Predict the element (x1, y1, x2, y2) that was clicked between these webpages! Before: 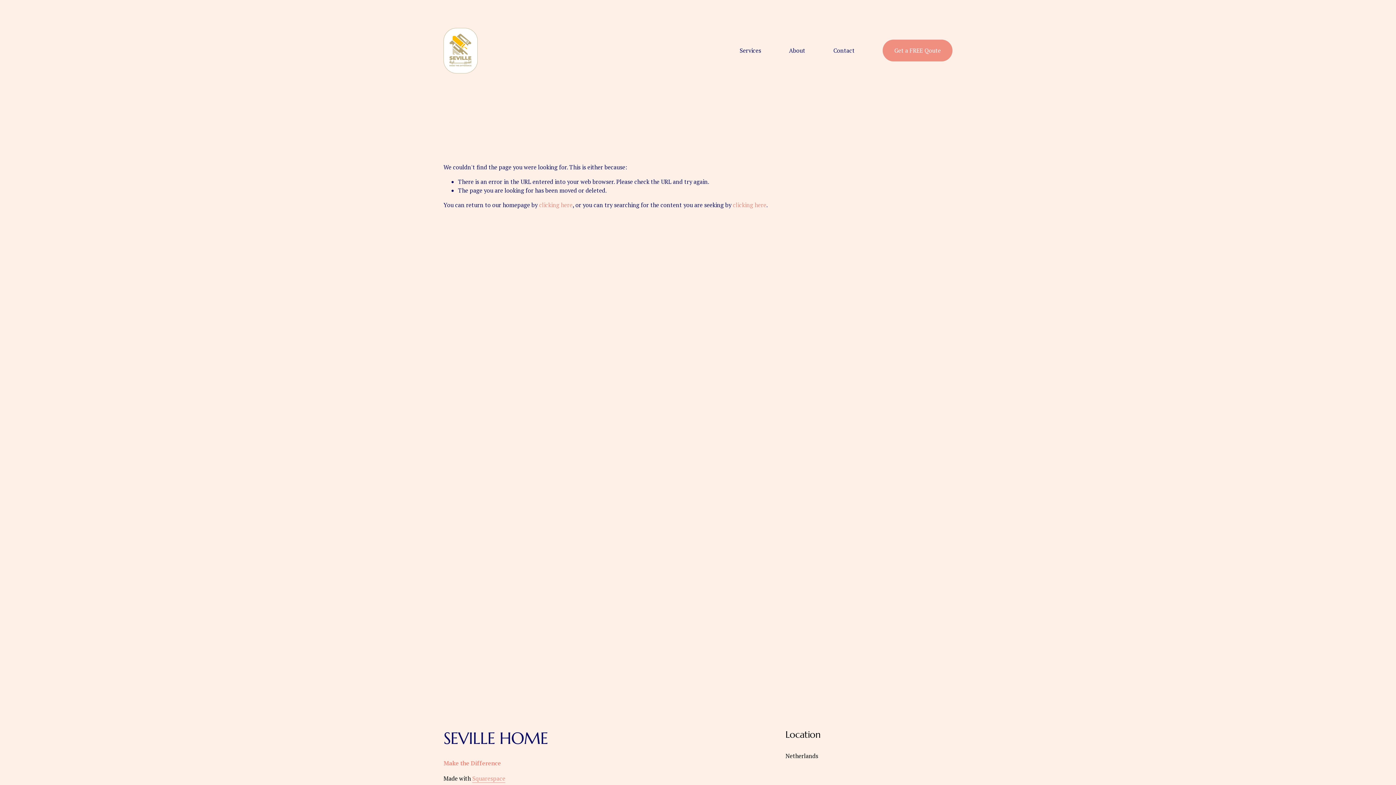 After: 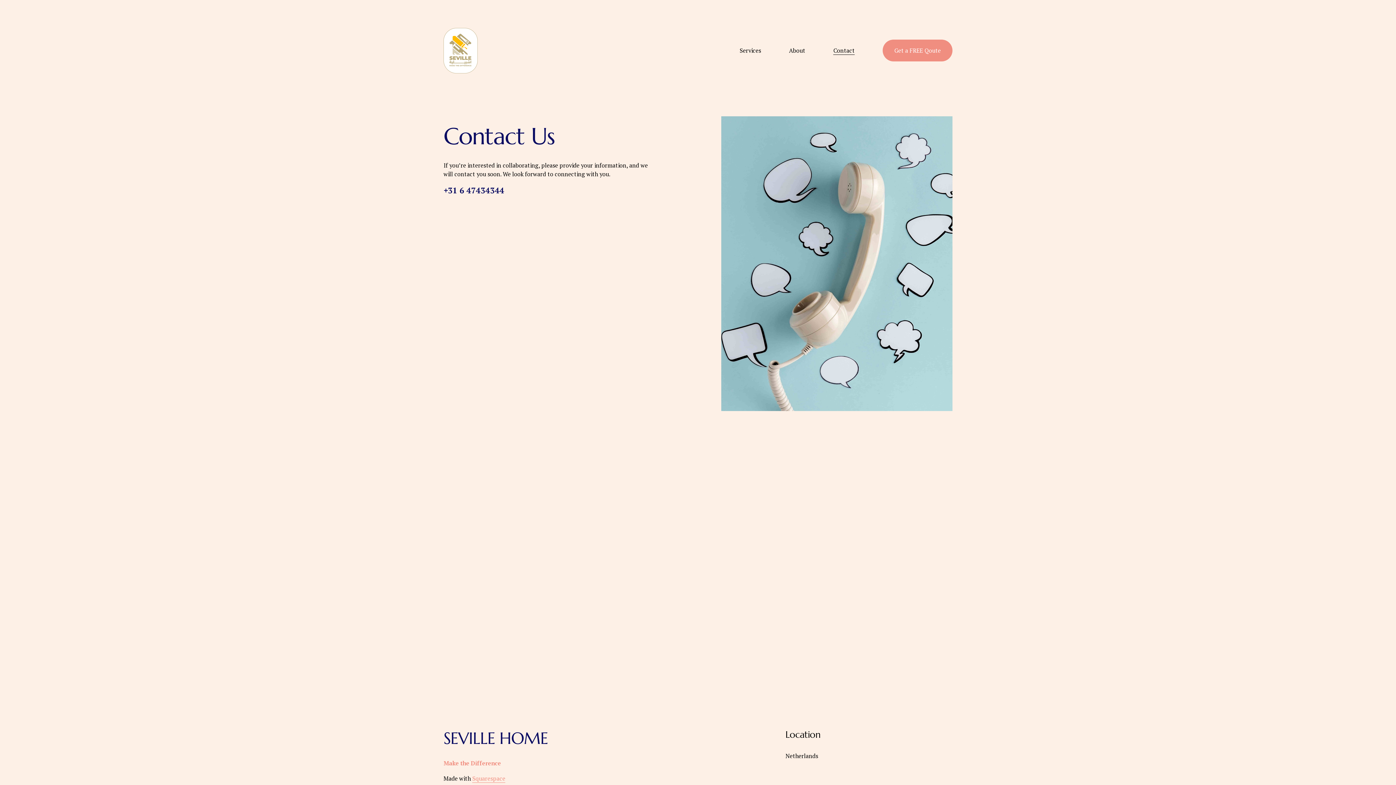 Action: bbox: (882, 39, 952, 61) label: Get a FREE Qoute